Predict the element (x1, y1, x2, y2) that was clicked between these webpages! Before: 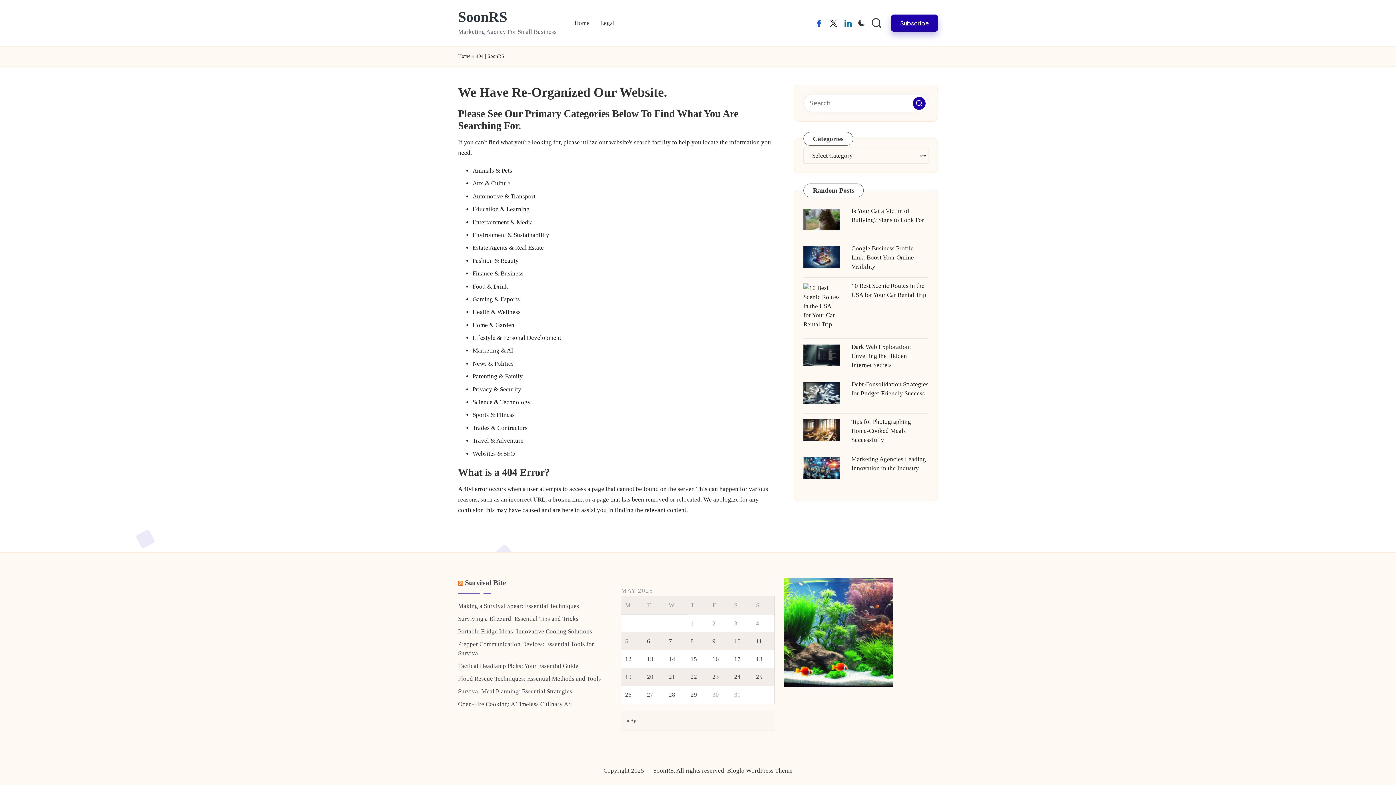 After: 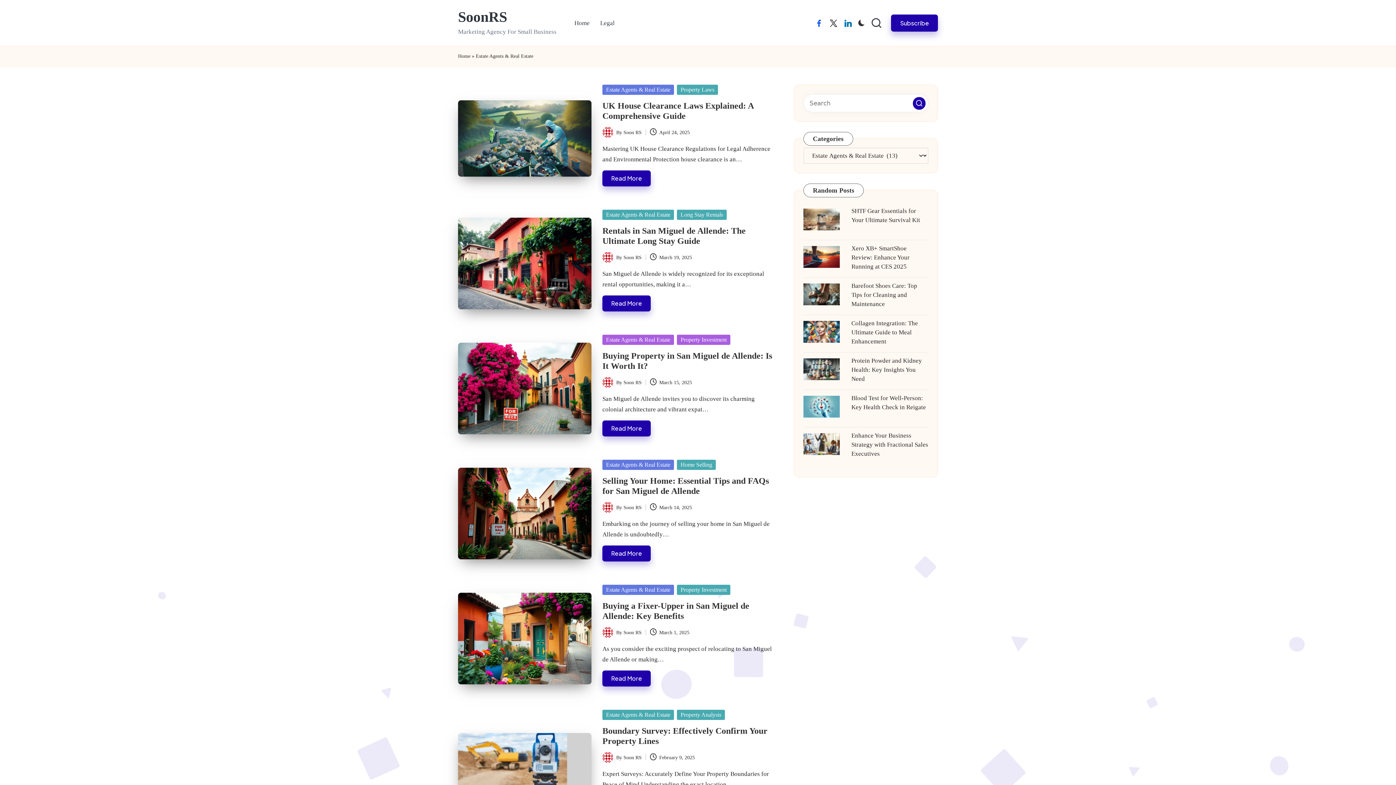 Action: bbox: (472, 244, 544, 251) label: Estate Agents & Real Estate